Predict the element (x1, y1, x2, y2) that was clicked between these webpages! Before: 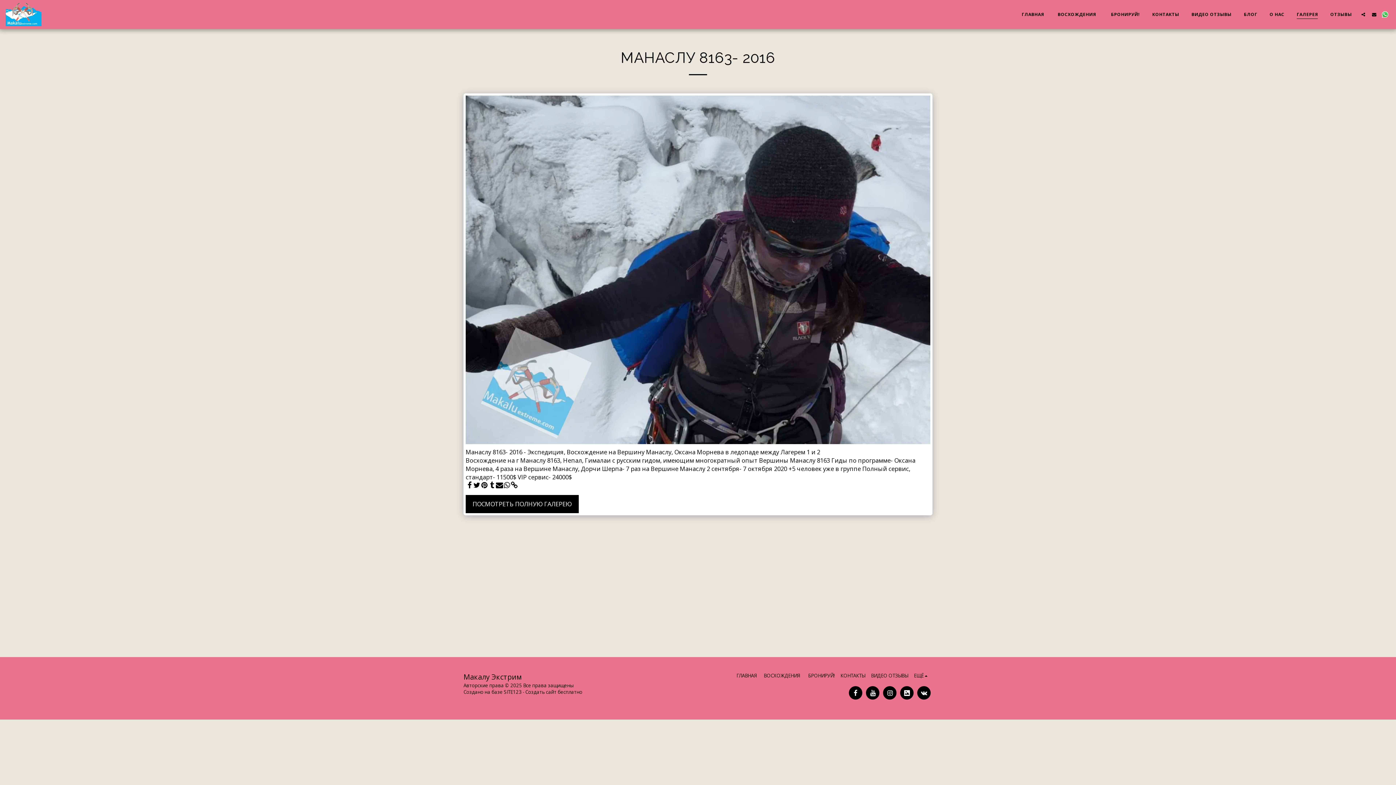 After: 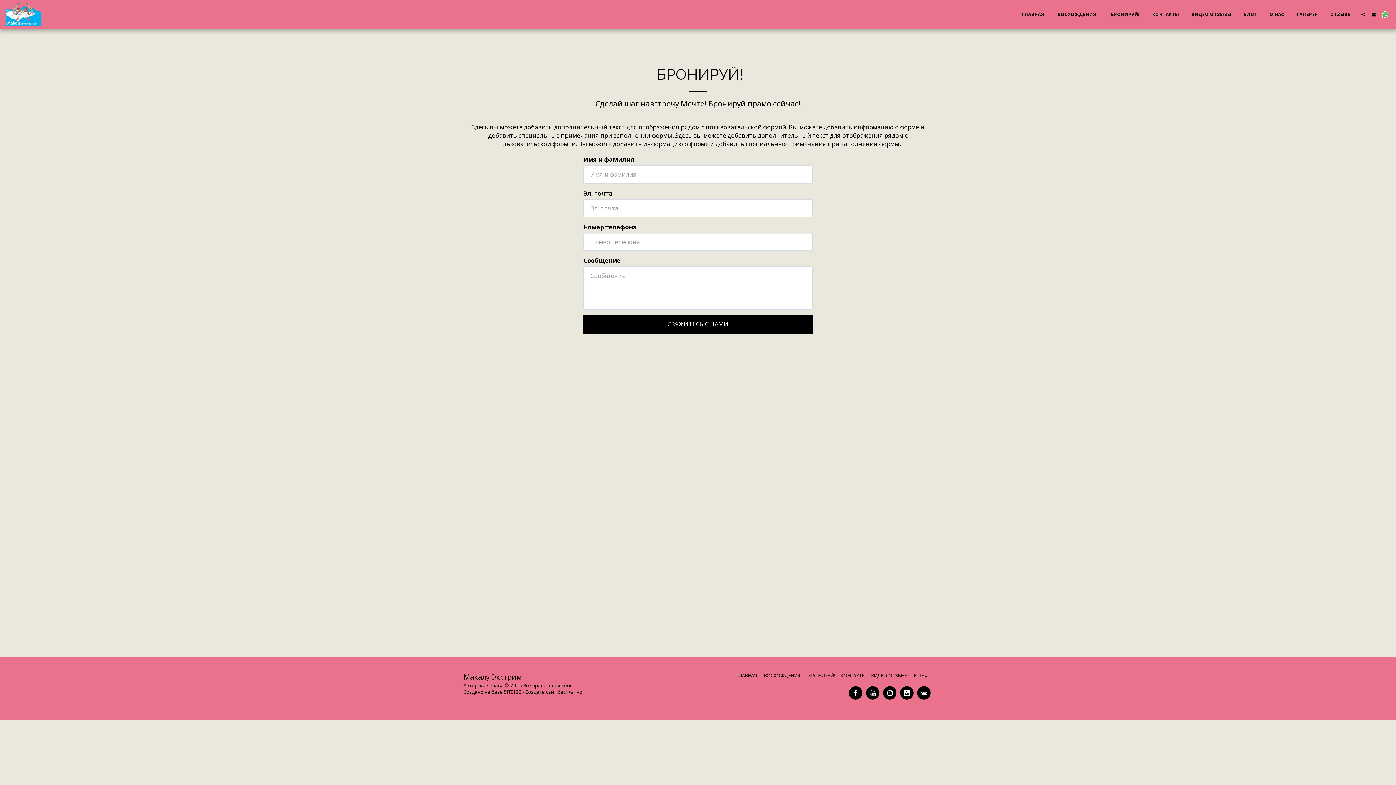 Action: bbox: (807, 672, 834, 679) label:  БРОНИРУЙ!